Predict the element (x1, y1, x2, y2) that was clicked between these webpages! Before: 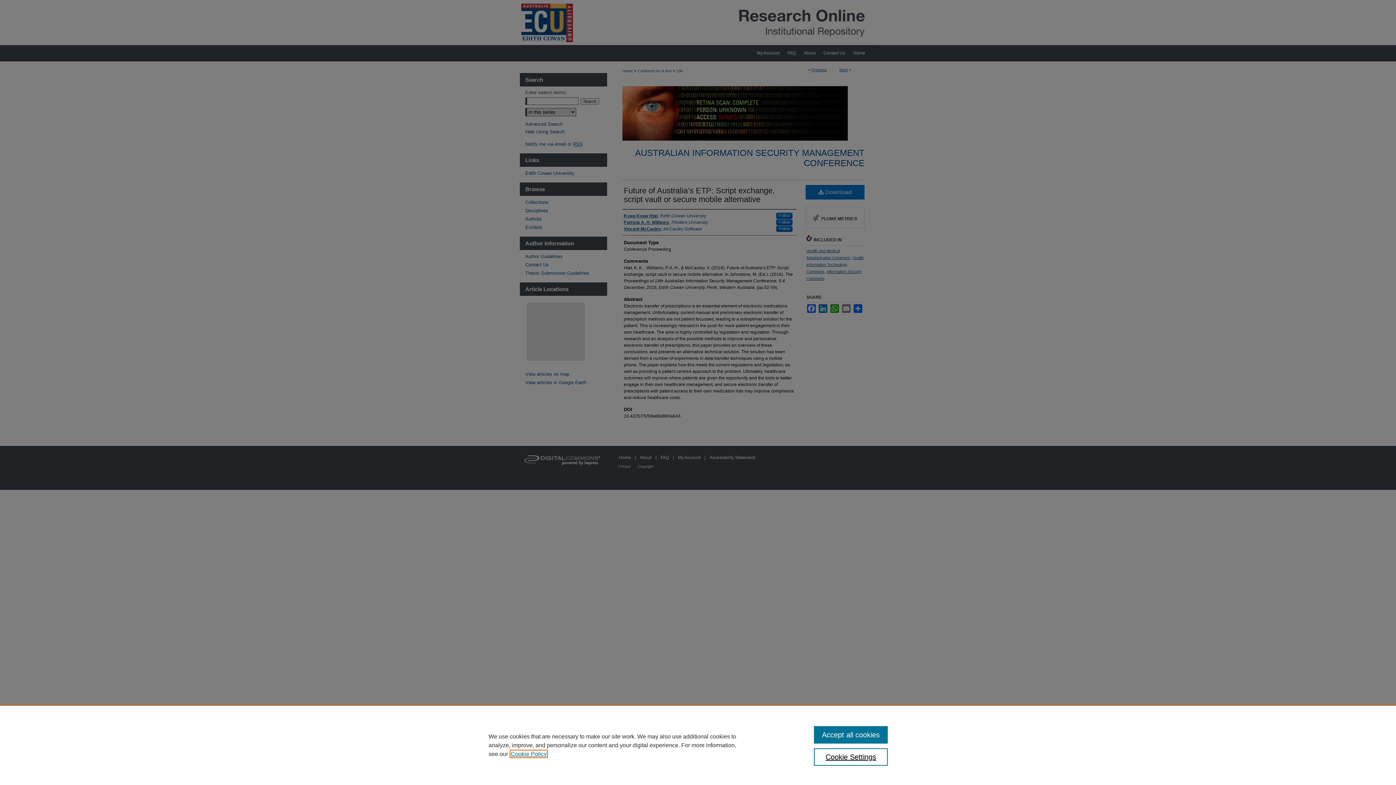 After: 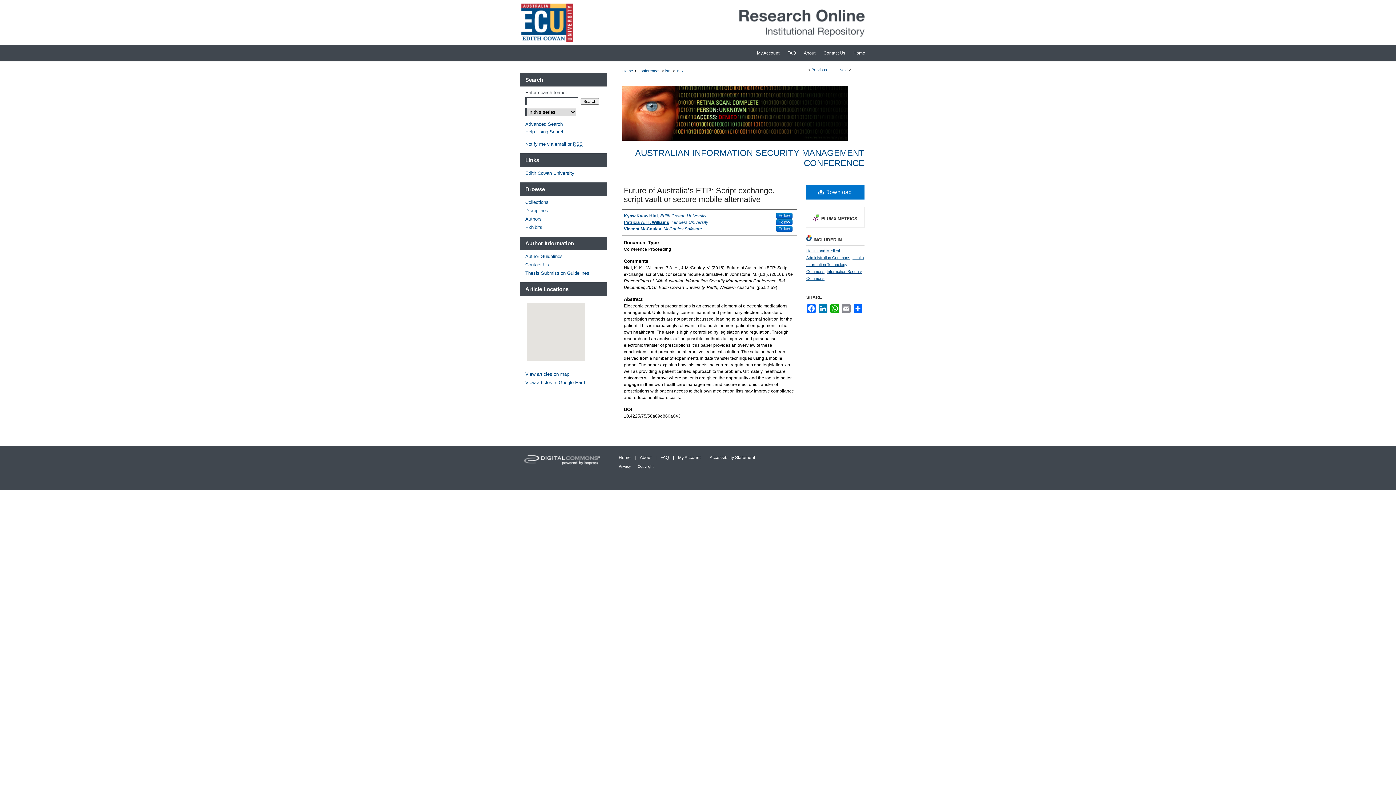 Action: label: Accept all cookies bbox: (814, 726, 887, 744)